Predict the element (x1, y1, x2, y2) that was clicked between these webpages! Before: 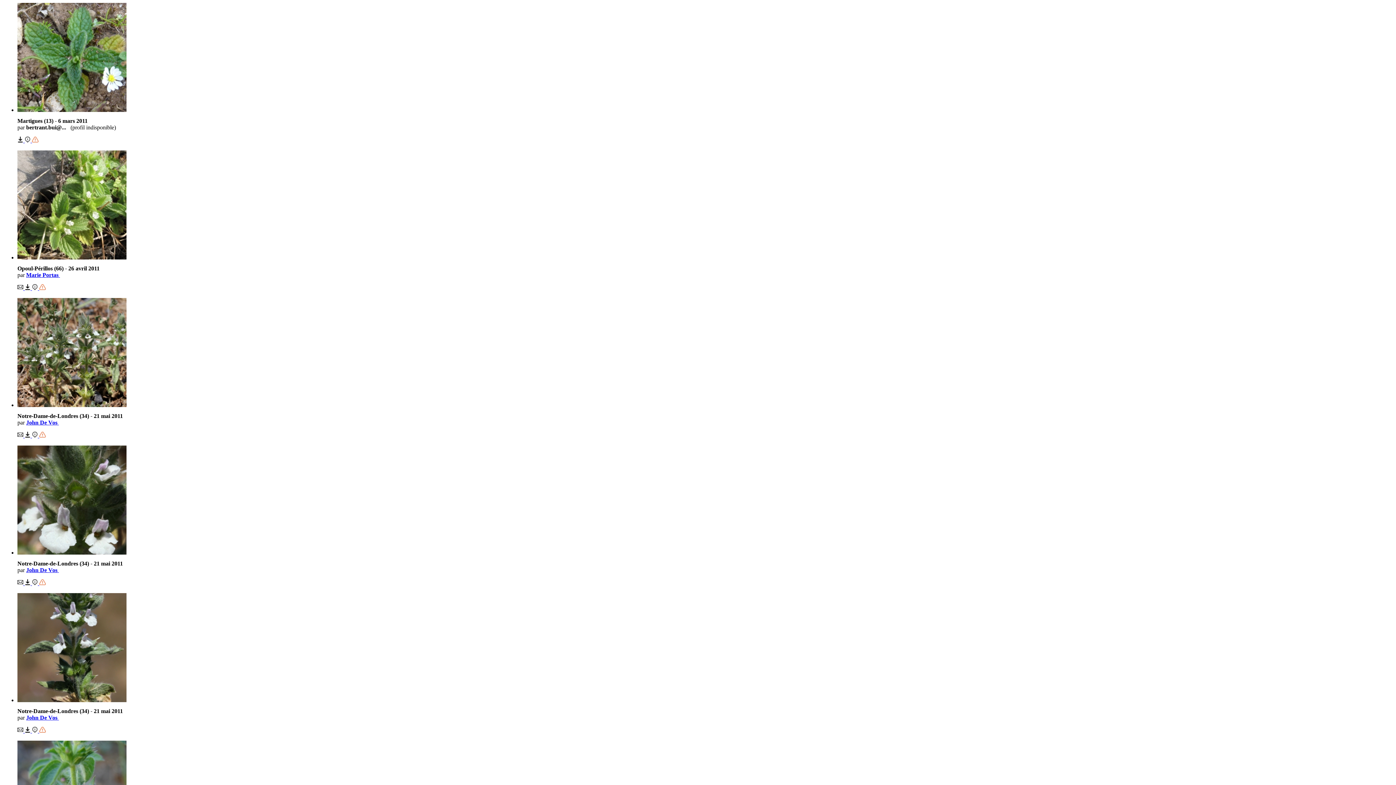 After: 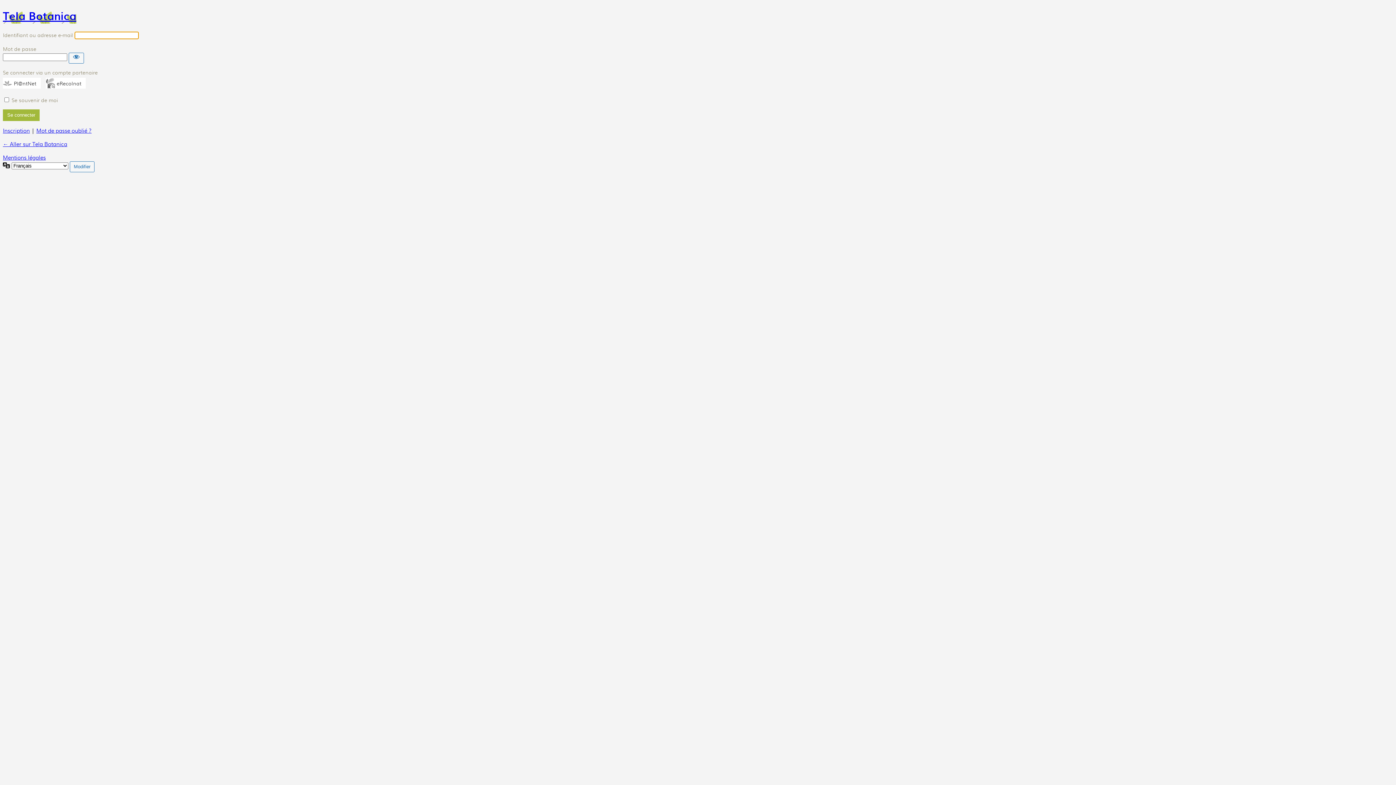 Action: bbox: (17, 728, 24, 734) label:  